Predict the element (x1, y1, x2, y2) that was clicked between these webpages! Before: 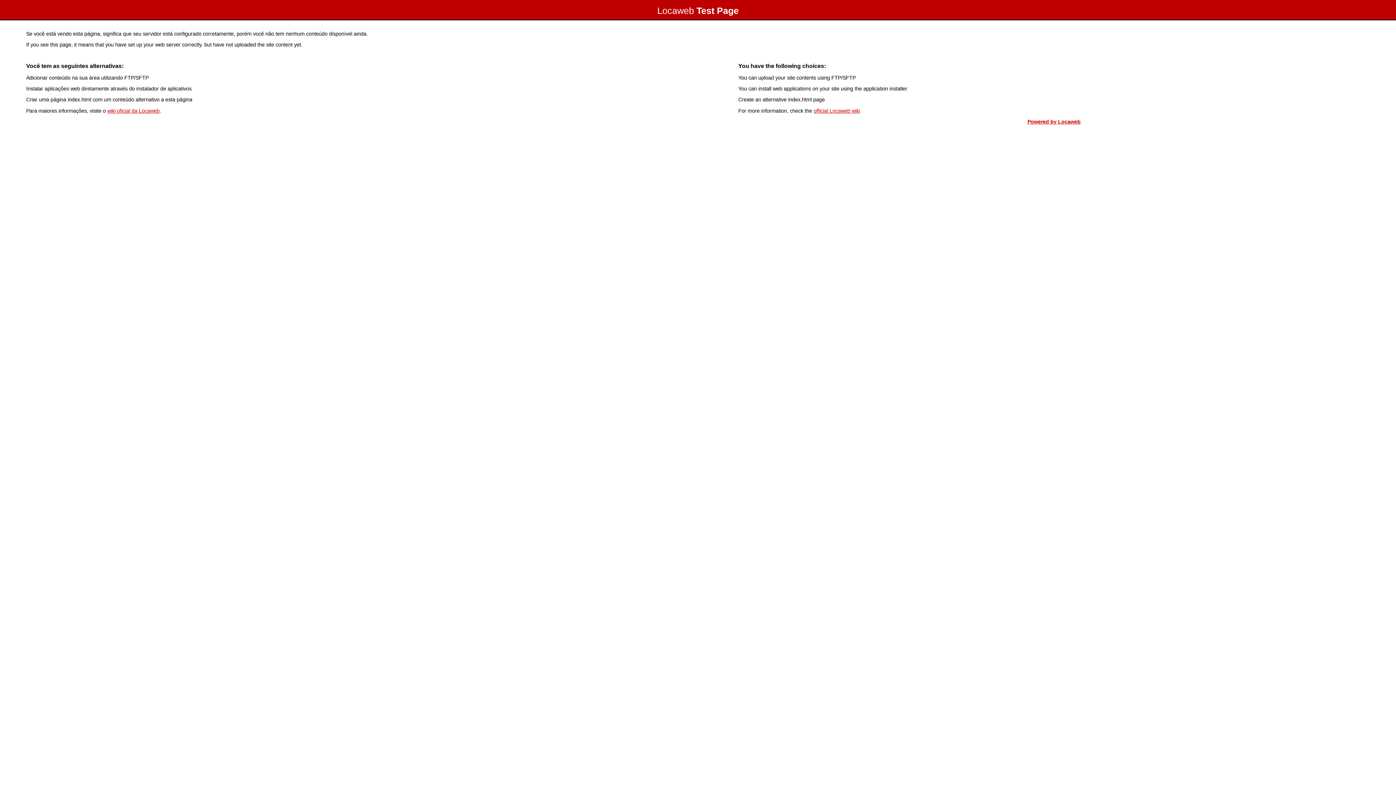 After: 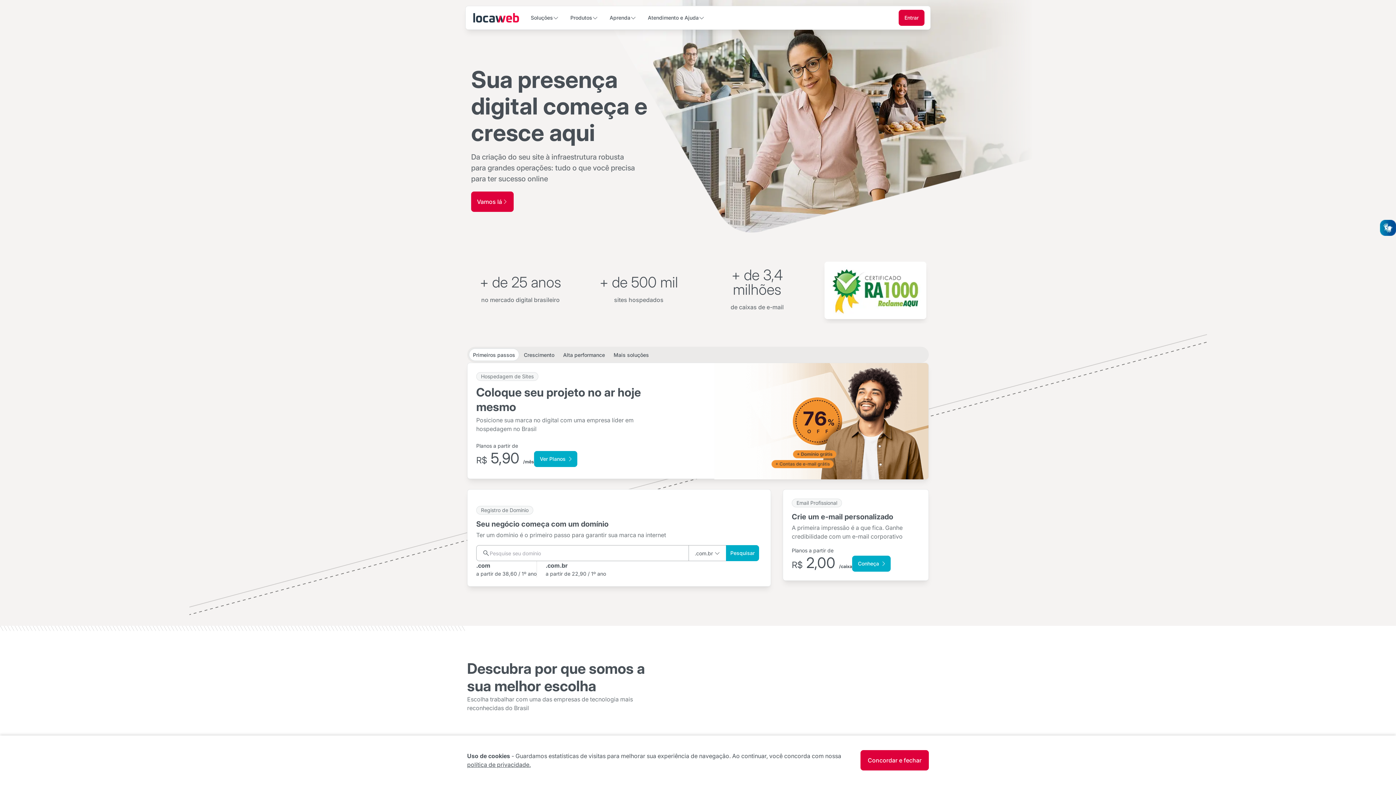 Action: label: Powered by Locaweb bbox: (1027, 118, 1080, 124)